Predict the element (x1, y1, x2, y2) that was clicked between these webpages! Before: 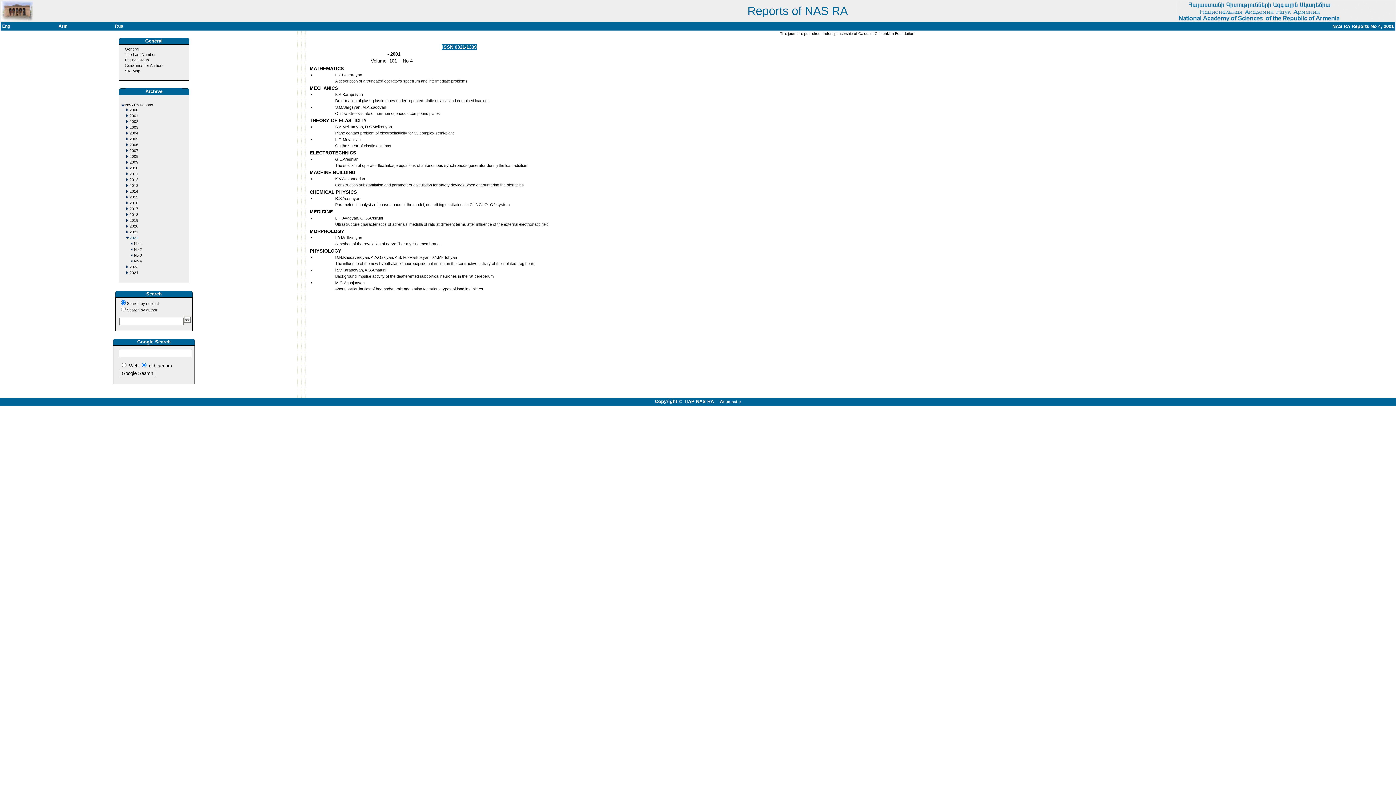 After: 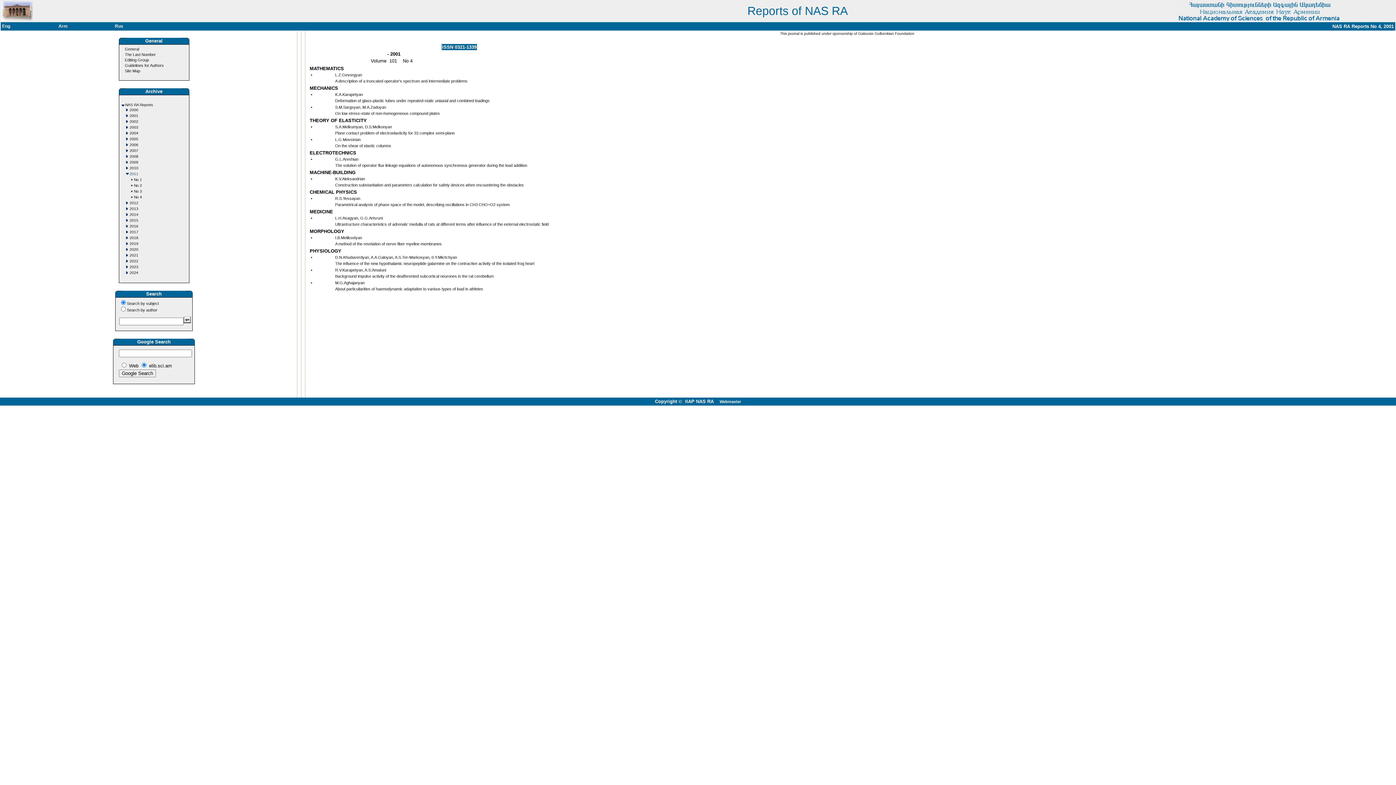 Action: bbox: (125, 169, 129, 175)